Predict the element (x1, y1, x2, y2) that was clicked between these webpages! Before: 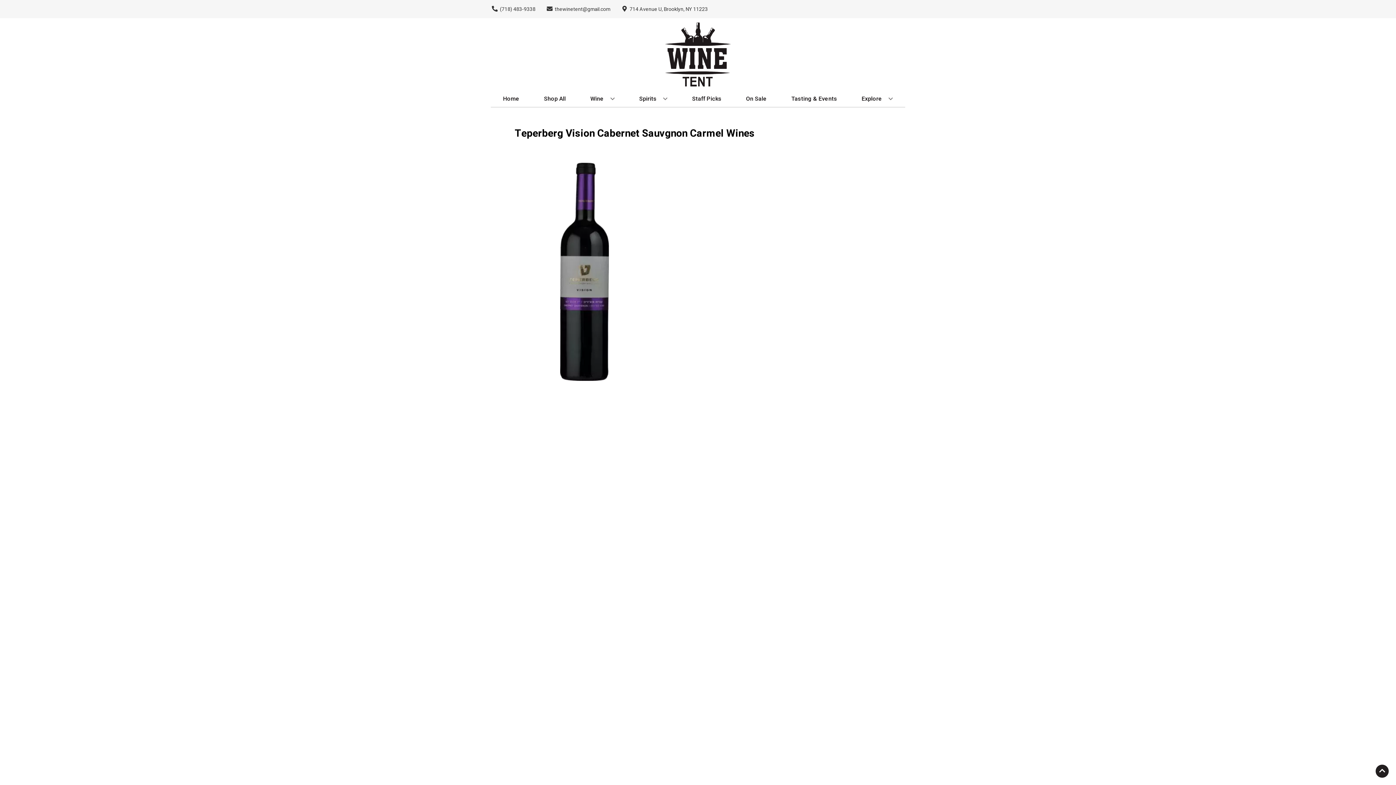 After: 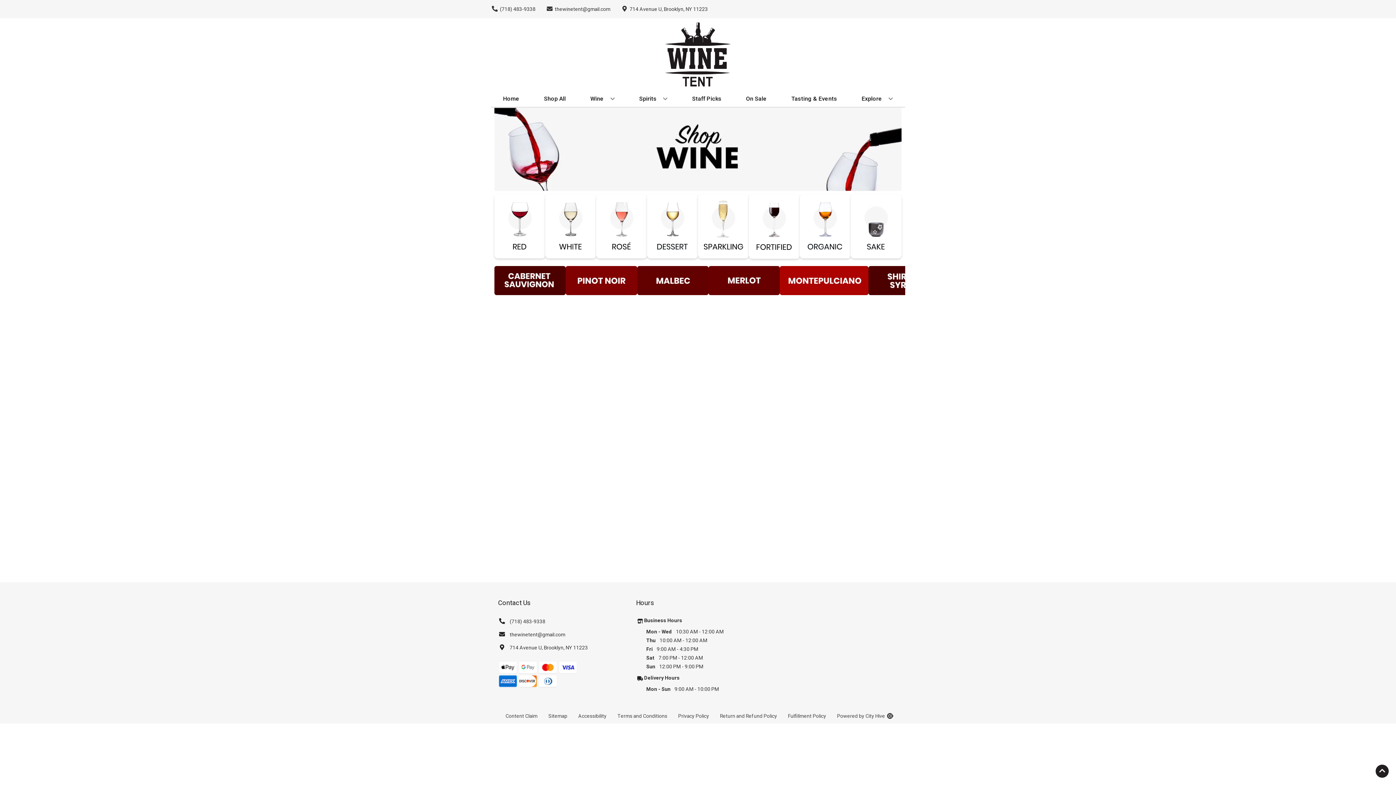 Action: label: Wine bbox: (587, 90, 617, 106)